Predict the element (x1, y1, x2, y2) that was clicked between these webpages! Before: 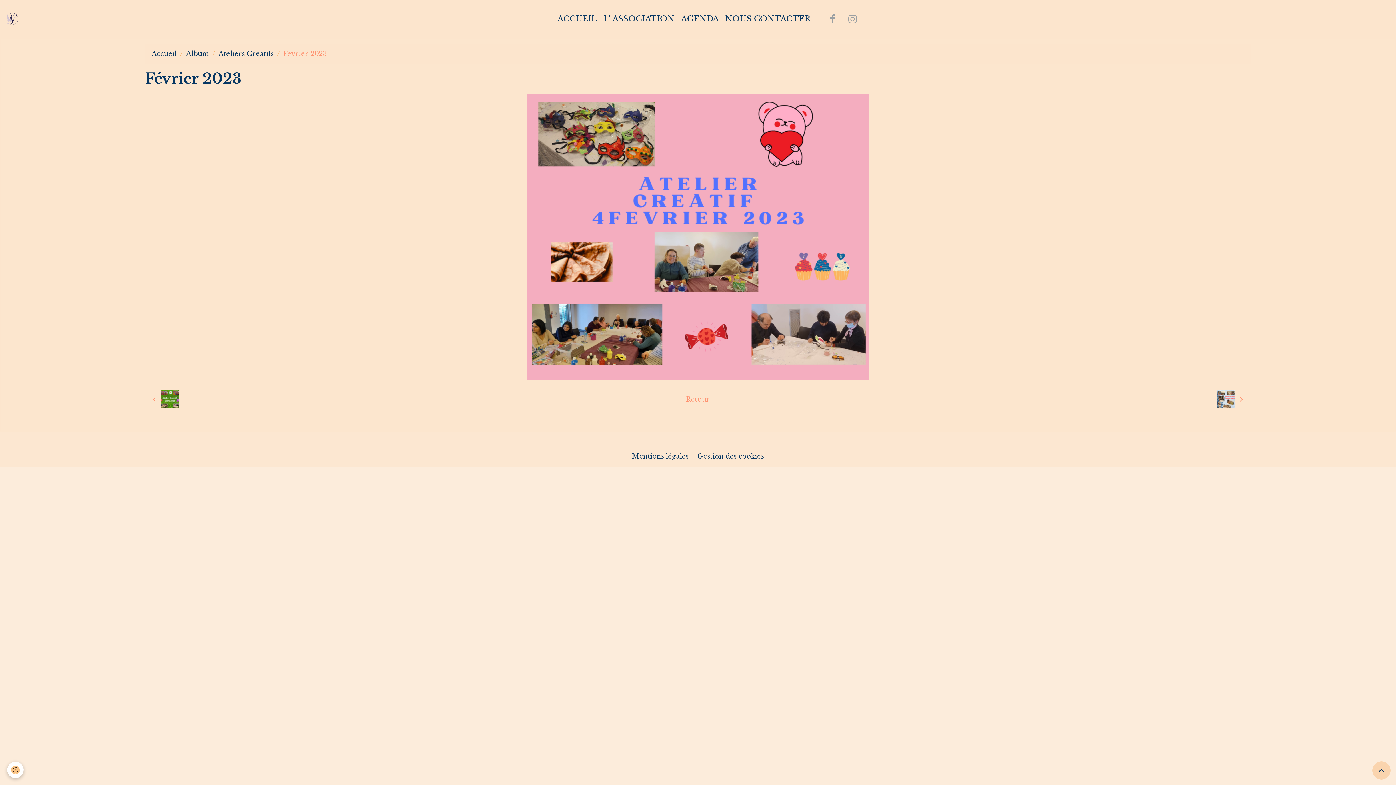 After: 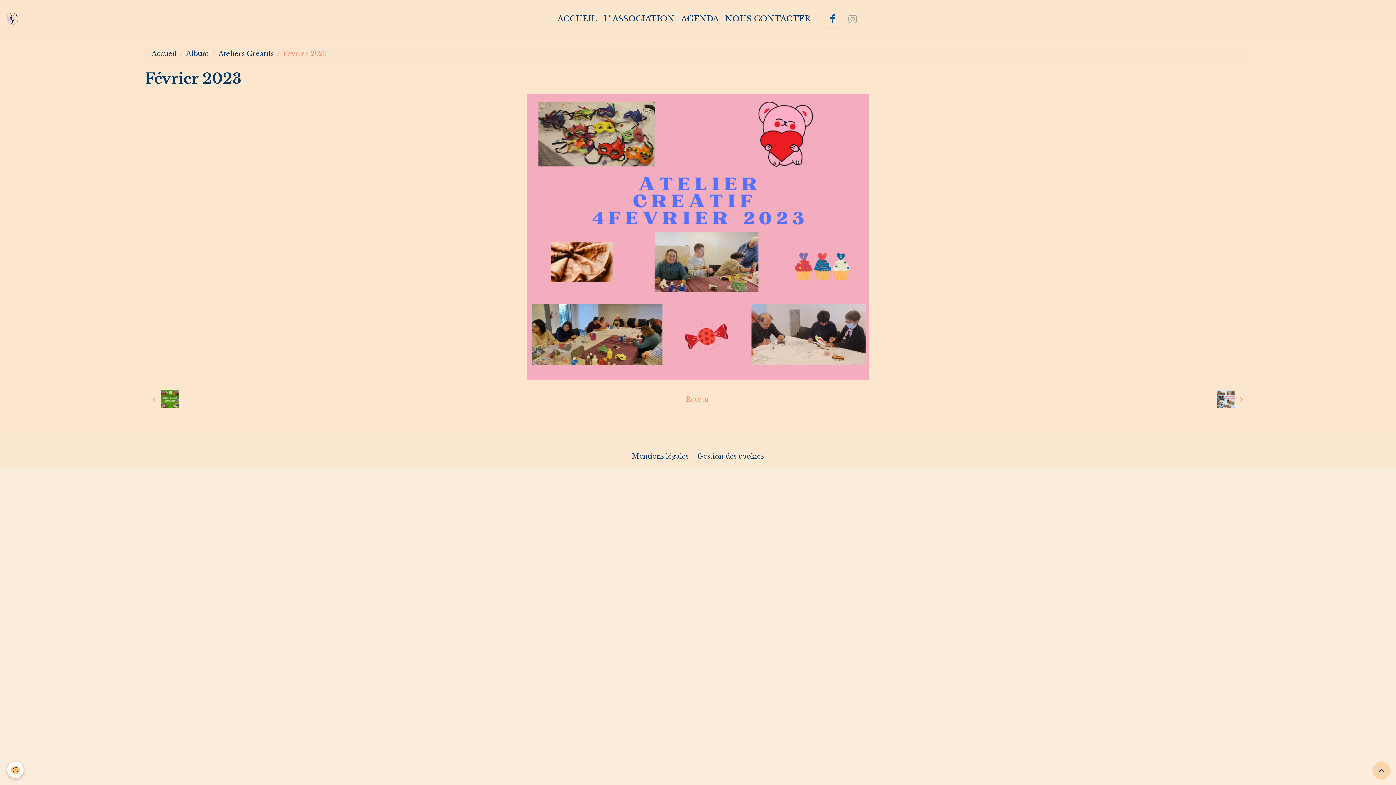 Action: bbox: (823, 10, 842, 27)